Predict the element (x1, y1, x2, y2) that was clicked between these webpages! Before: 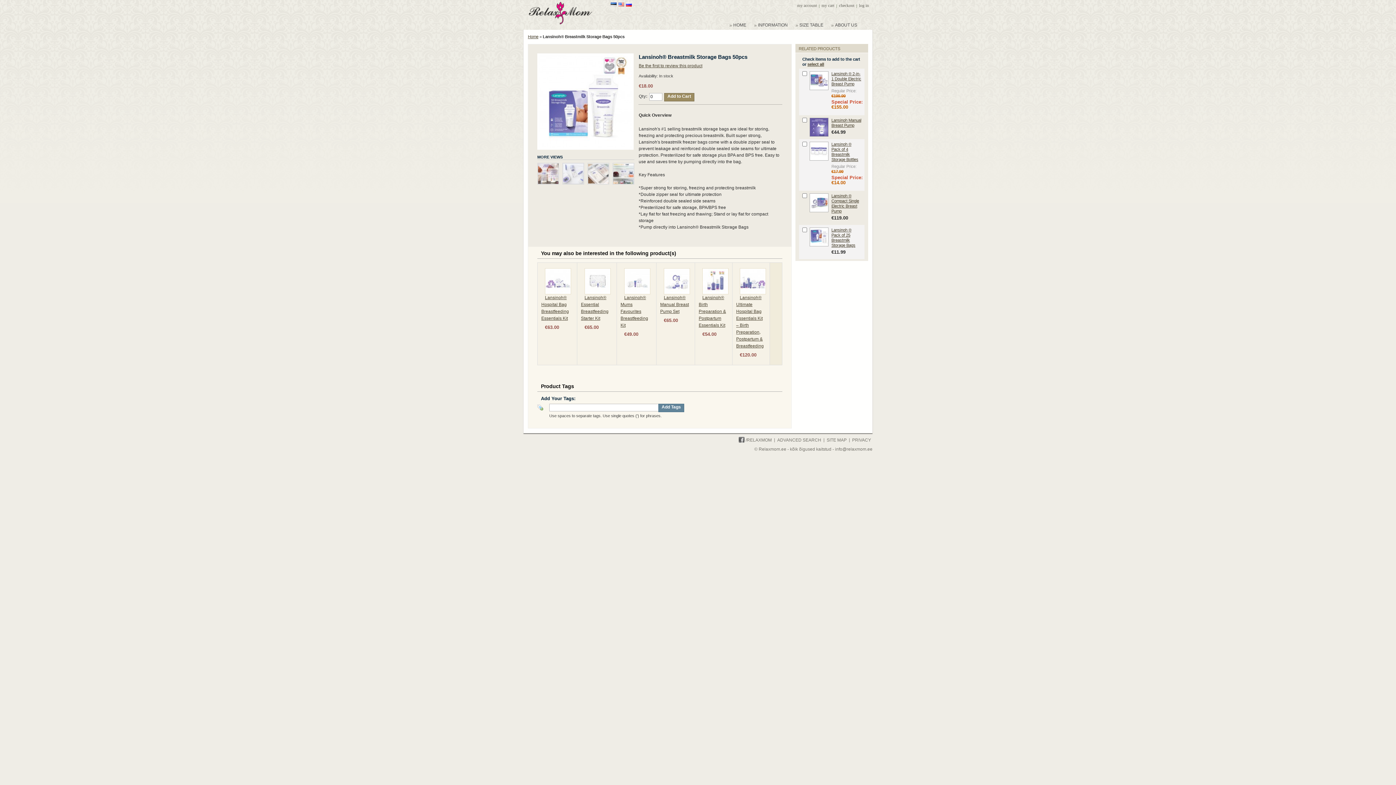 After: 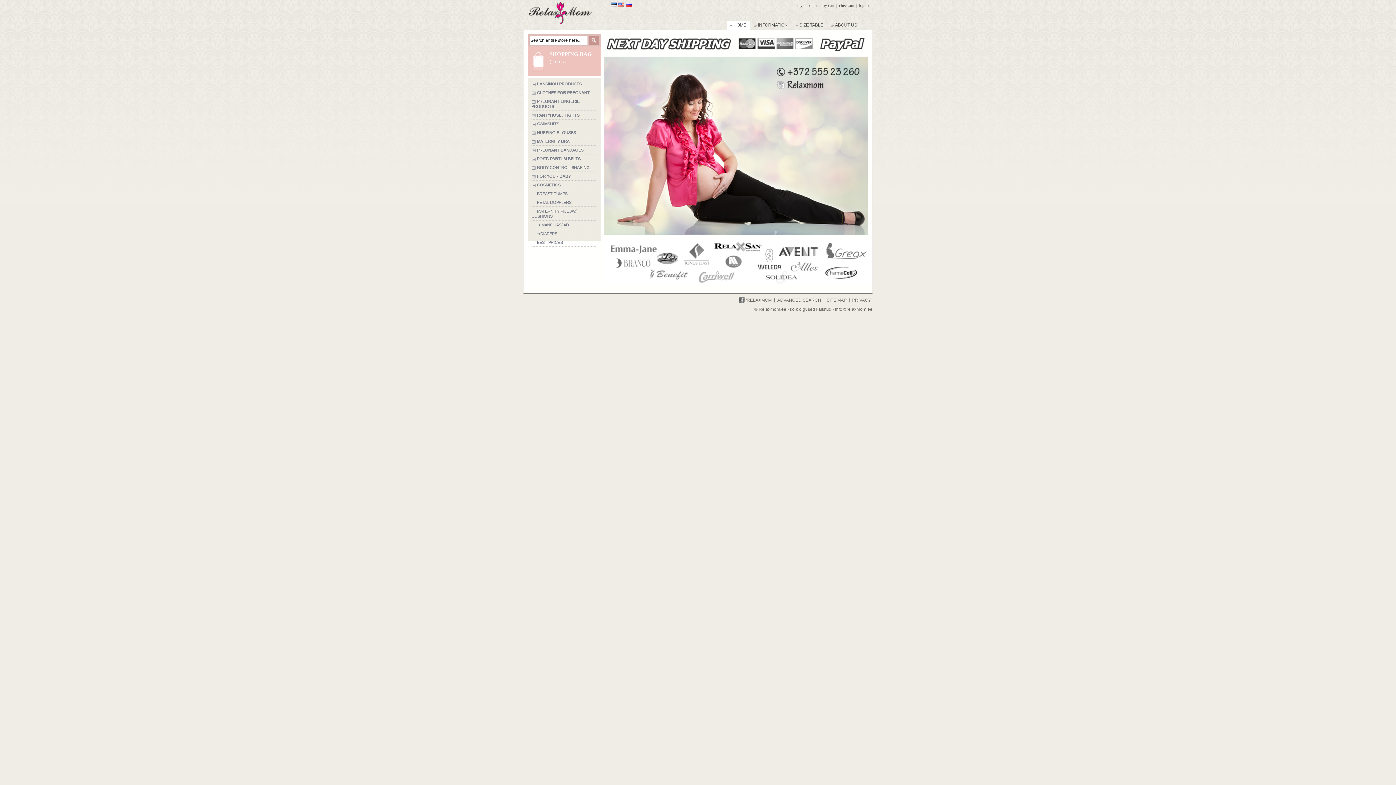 Action: bbox: (529, 1, 596, 24)